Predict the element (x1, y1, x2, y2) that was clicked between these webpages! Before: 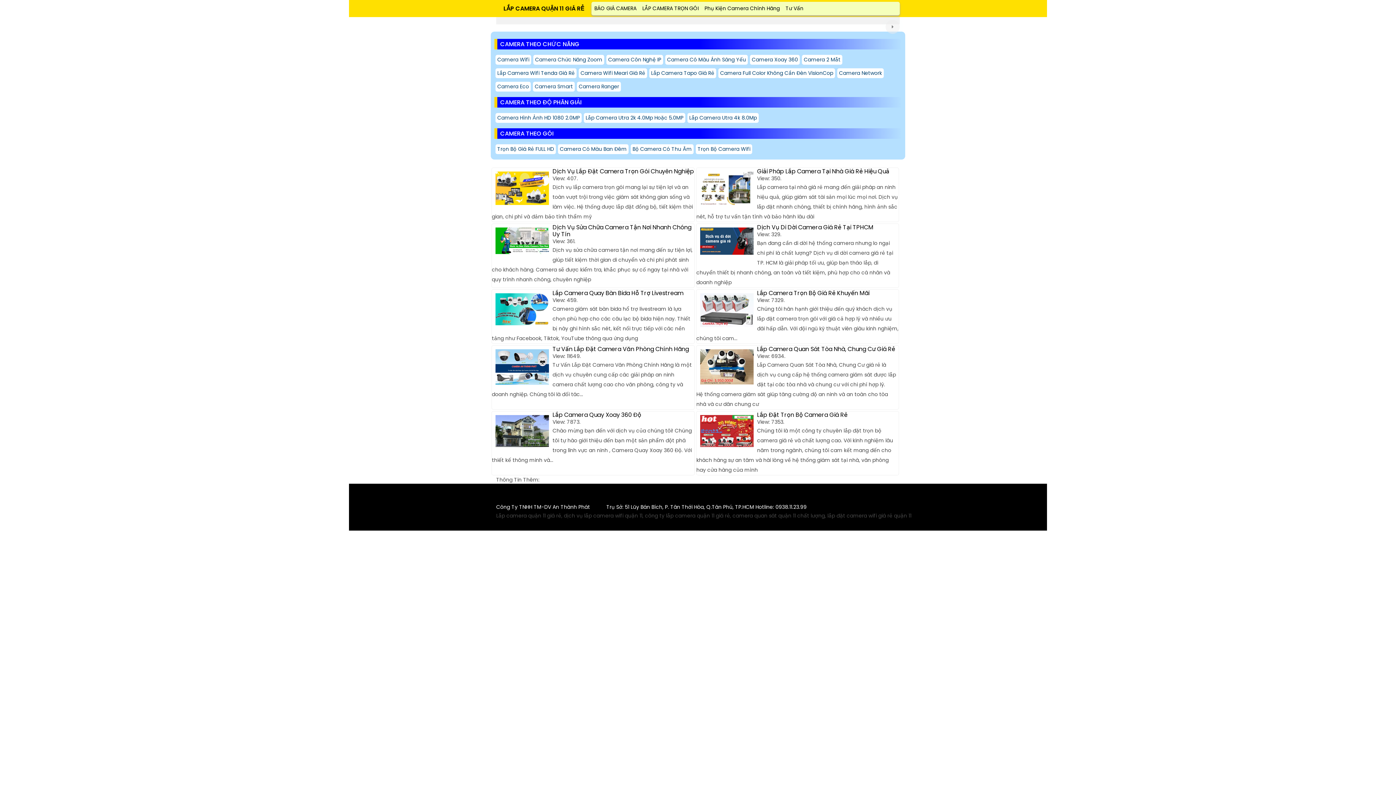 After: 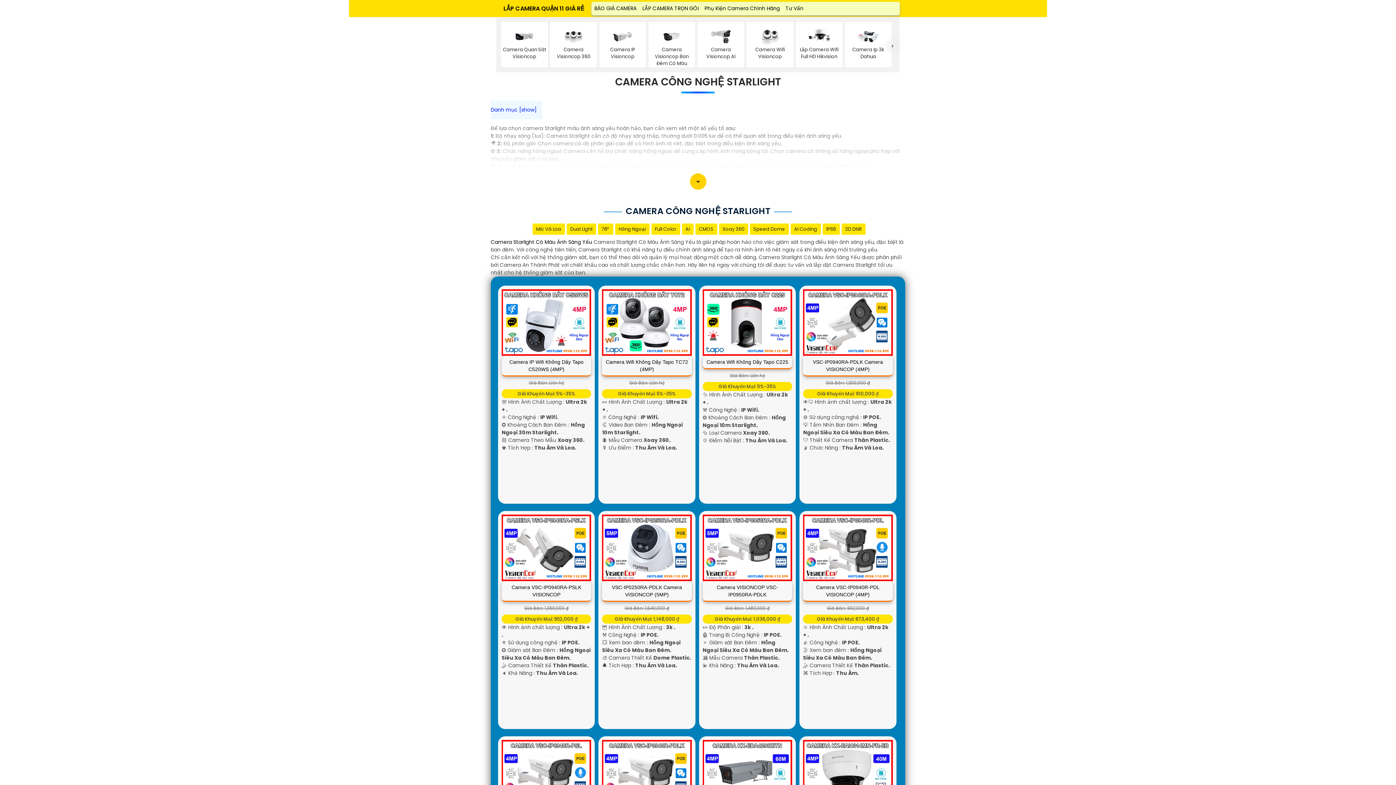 Action: bbox: (665, 54, 748, 64) label: Camera Có Màu Ánh Sáng Yếu